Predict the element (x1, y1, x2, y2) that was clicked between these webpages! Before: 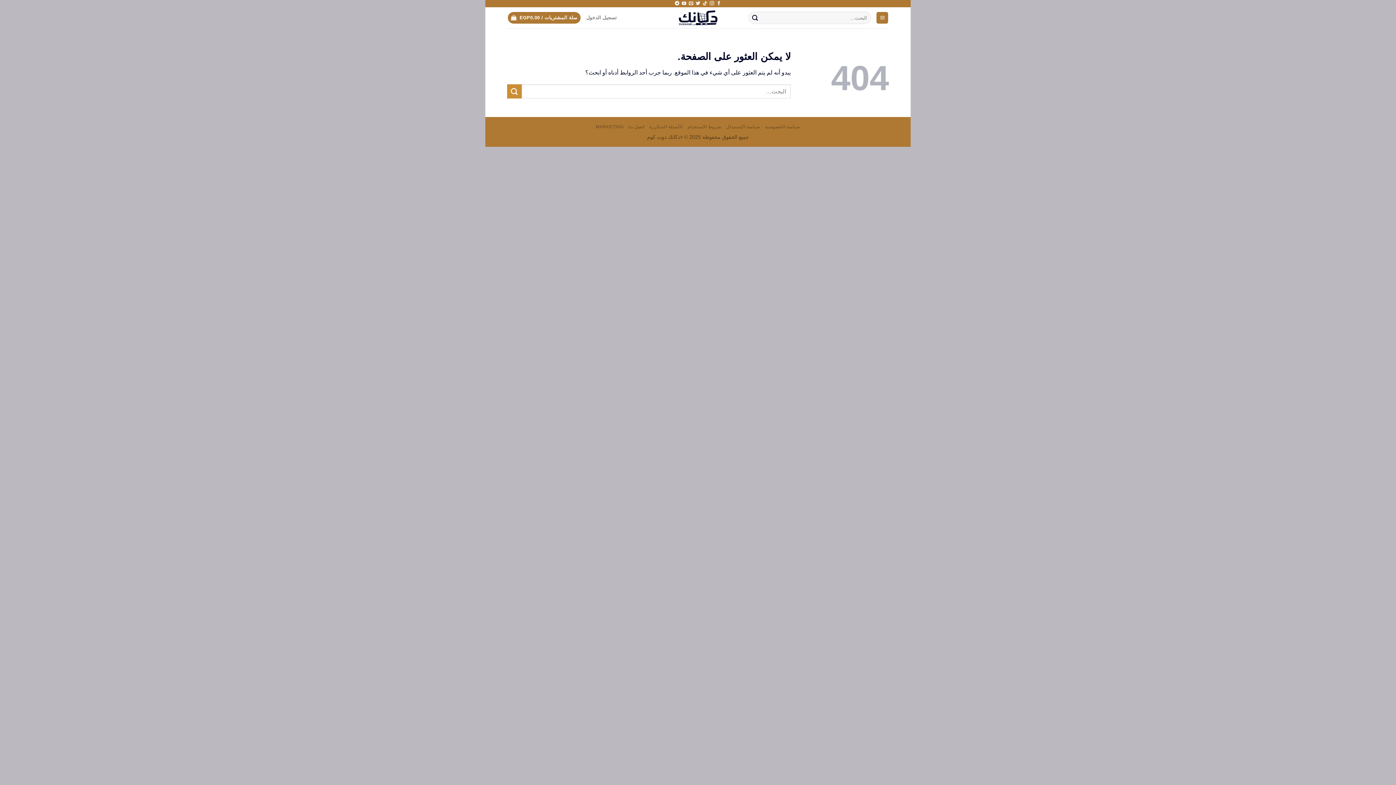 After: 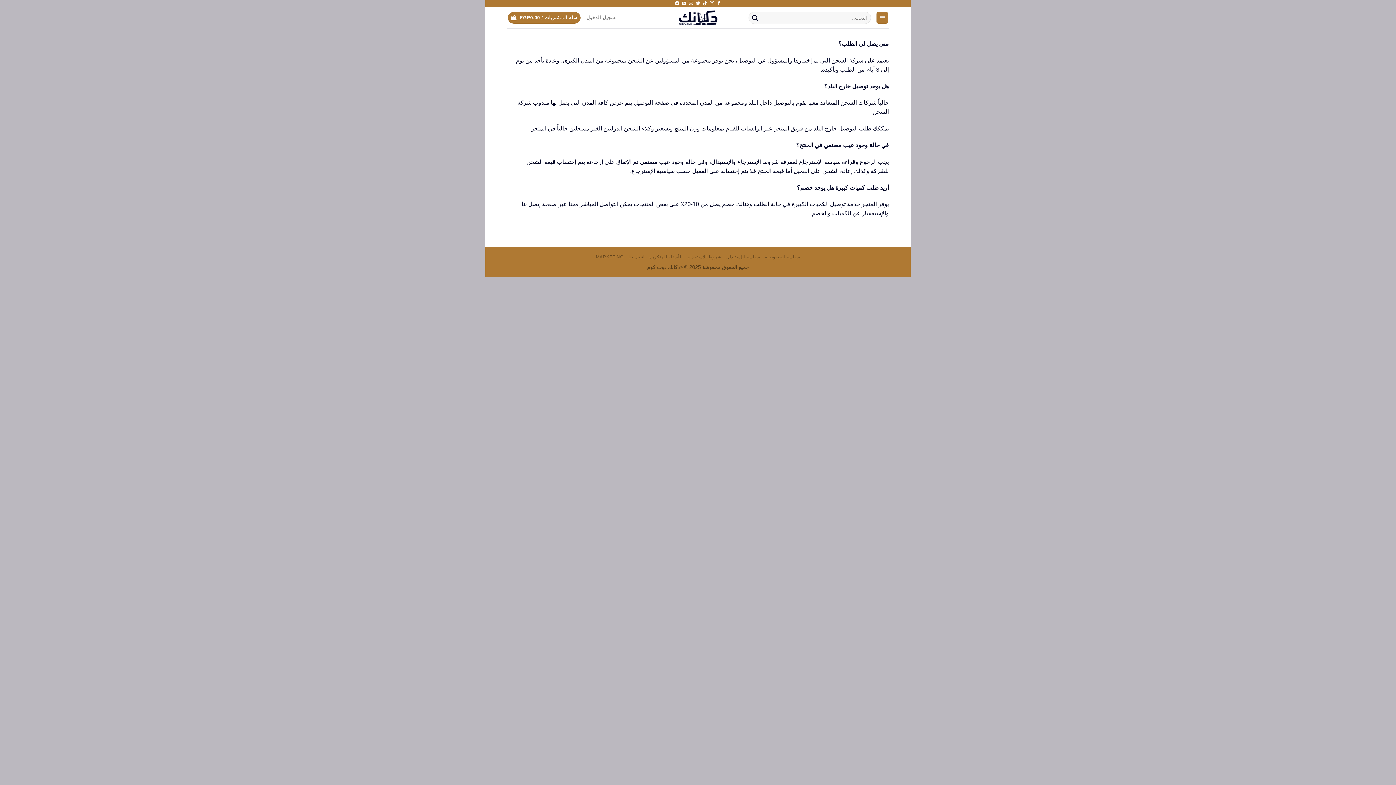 Action: label: الأسئلة المتكررة bbox: (649, 124, 682, 129)